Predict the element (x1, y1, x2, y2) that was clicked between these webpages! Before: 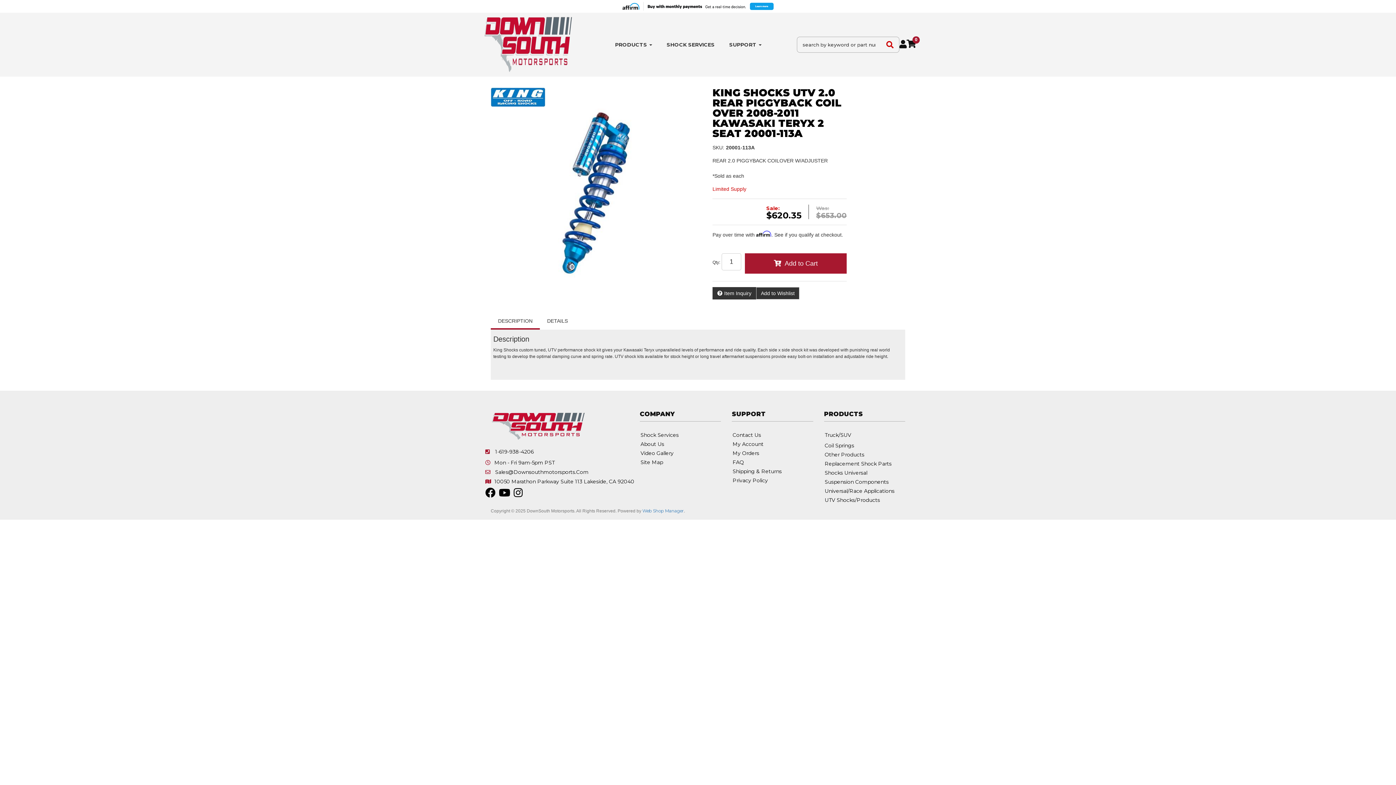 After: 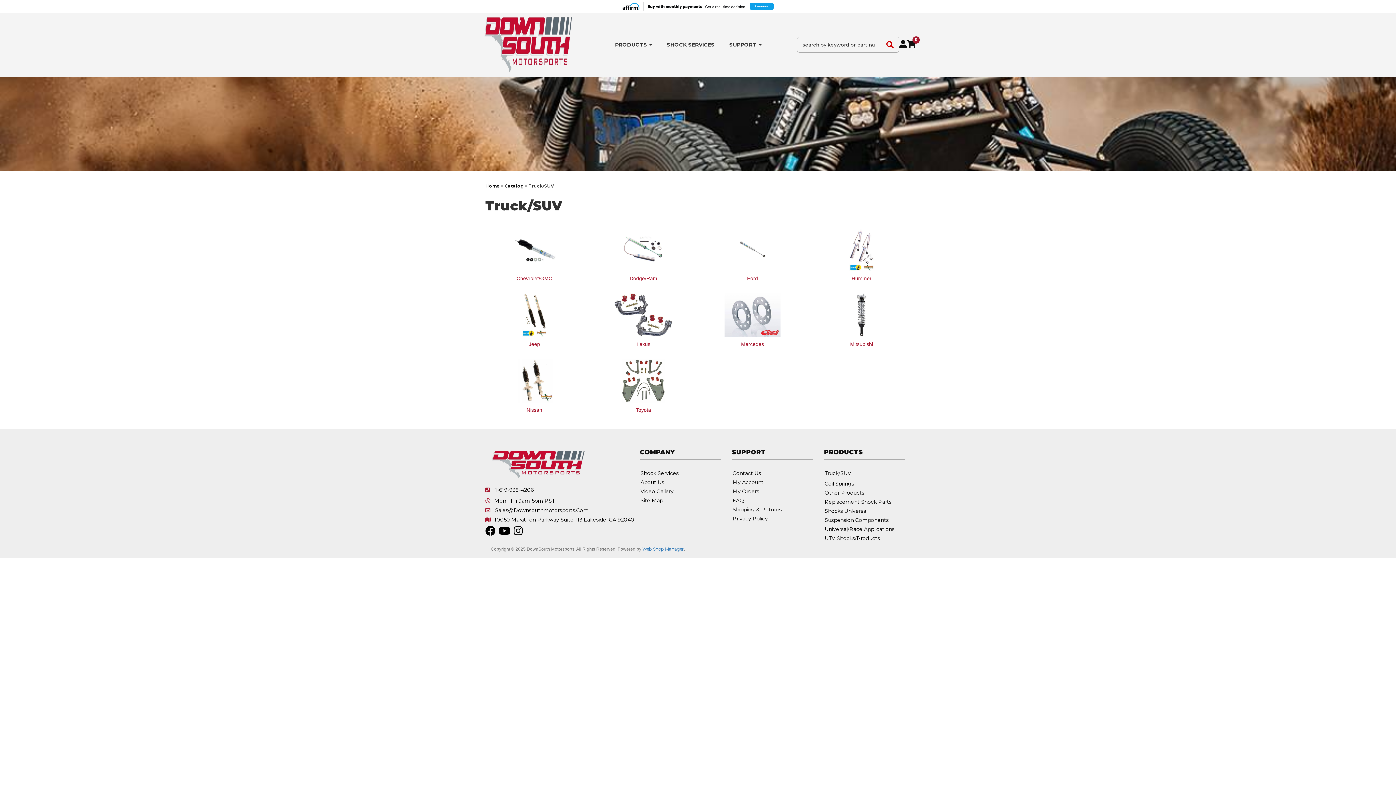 Action: label: Truck/SUV bbox: (824, 430, 905, 440)